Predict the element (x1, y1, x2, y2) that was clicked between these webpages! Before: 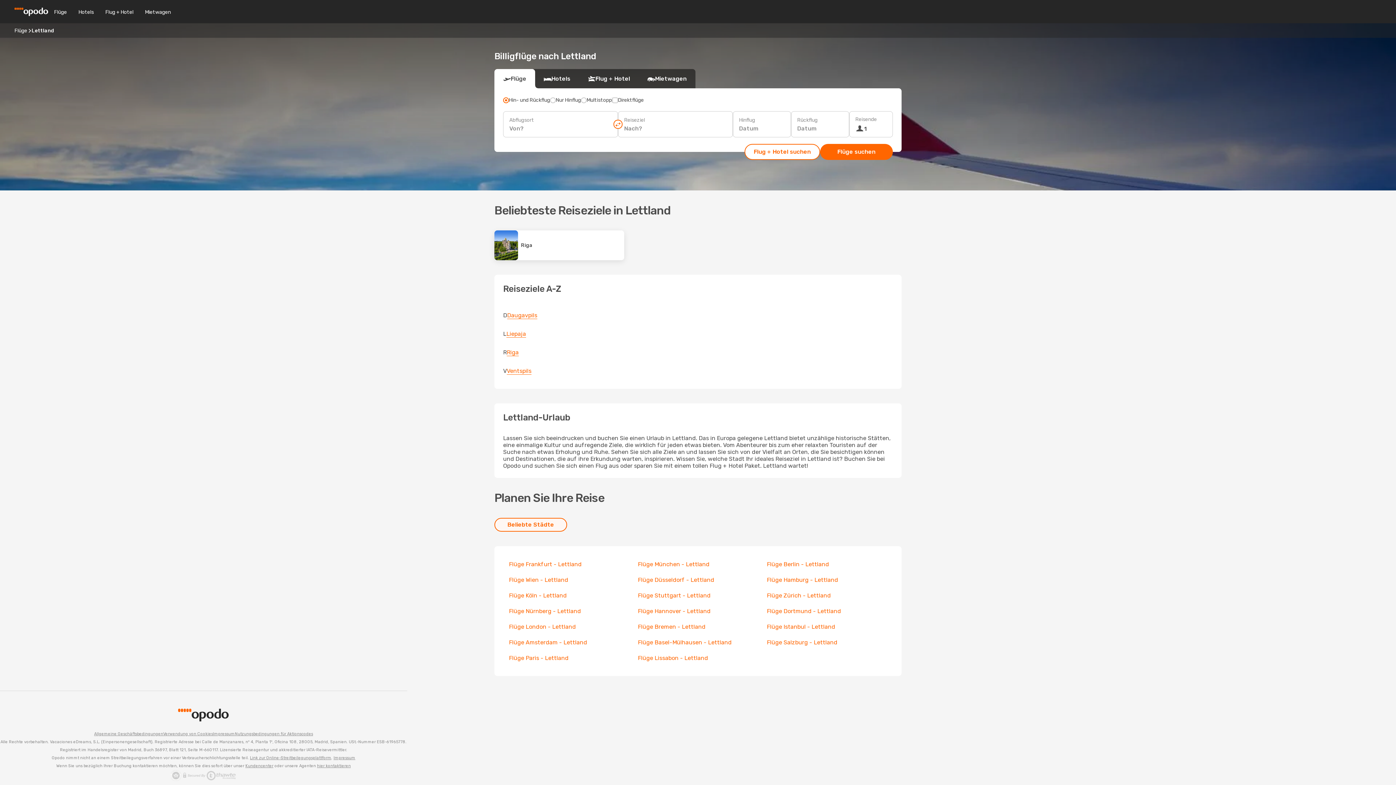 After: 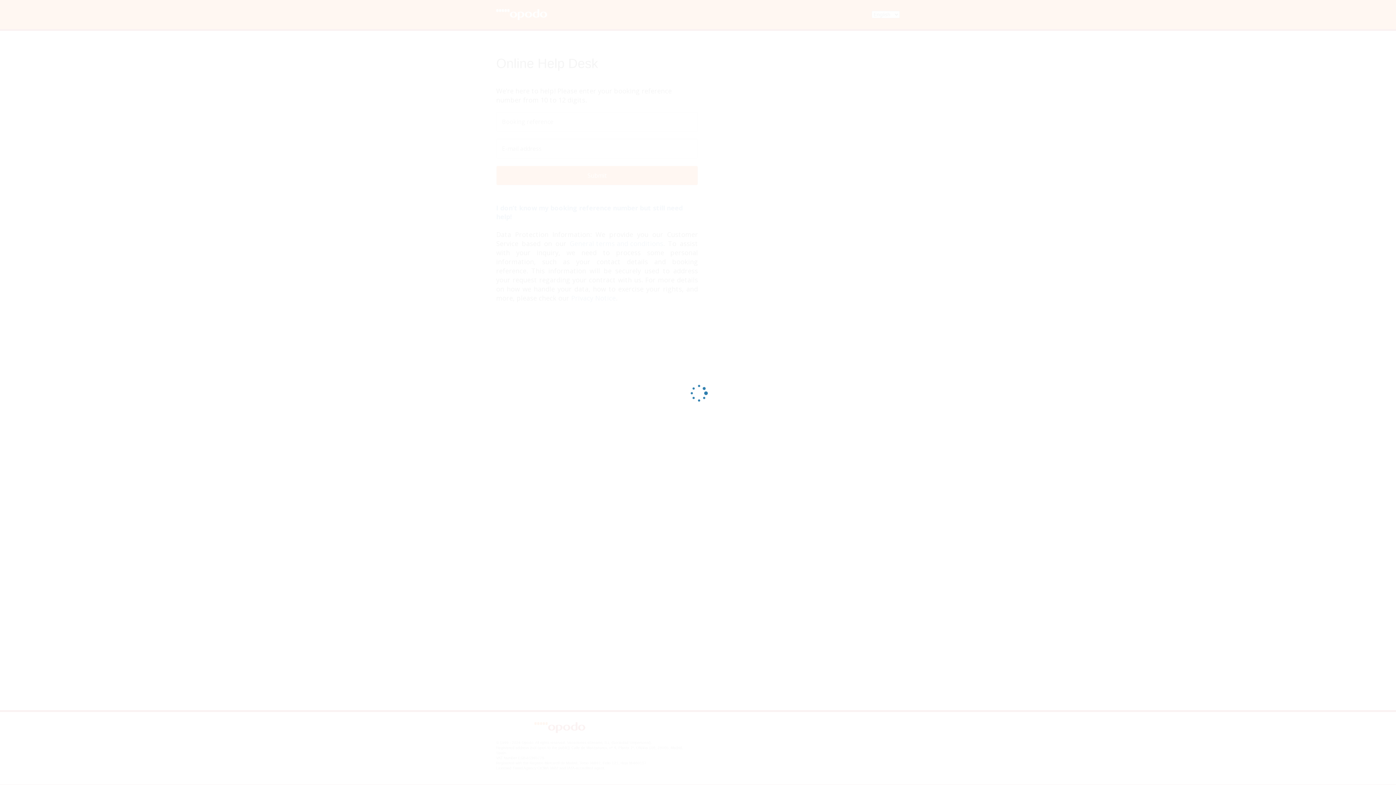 Action: bbox: (317, 763, 350, 768) label: hier kontaktieren